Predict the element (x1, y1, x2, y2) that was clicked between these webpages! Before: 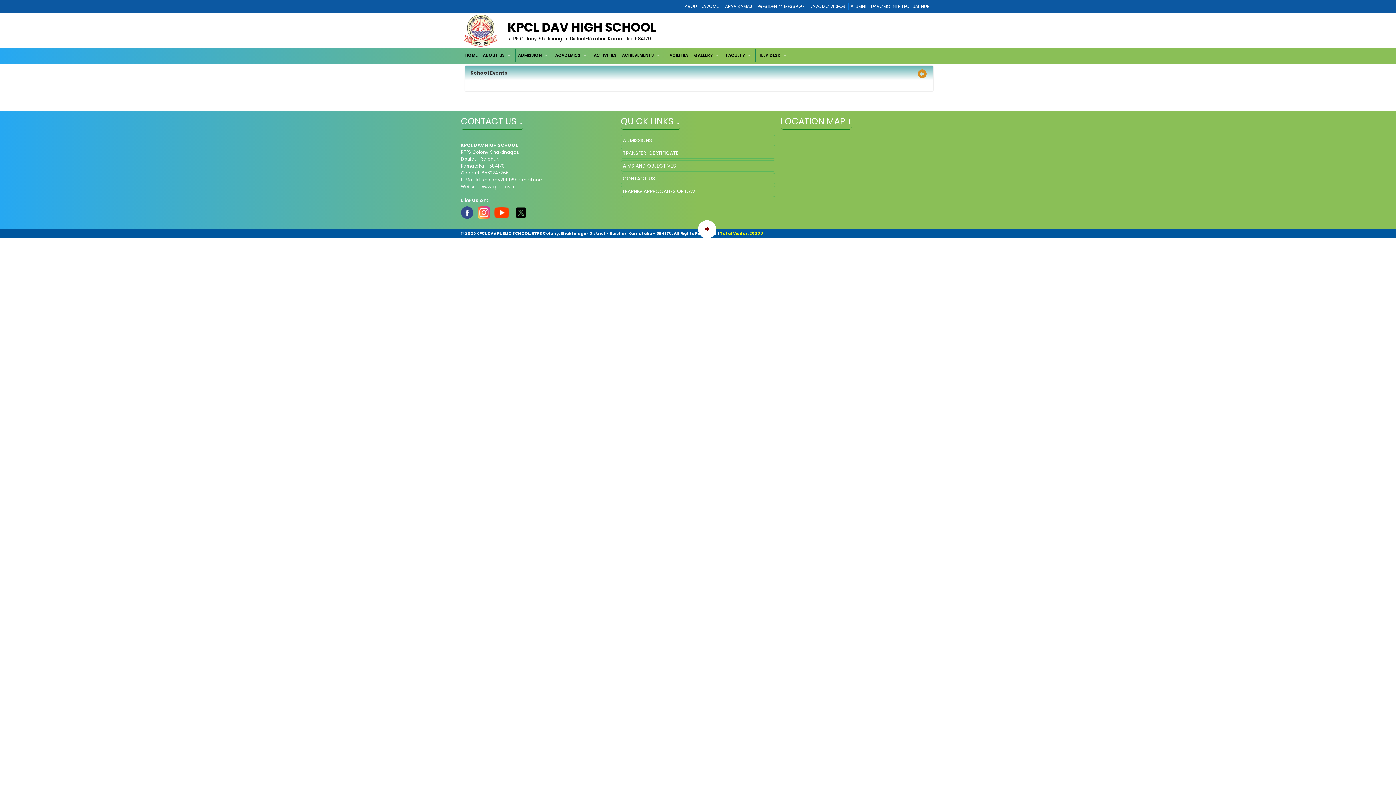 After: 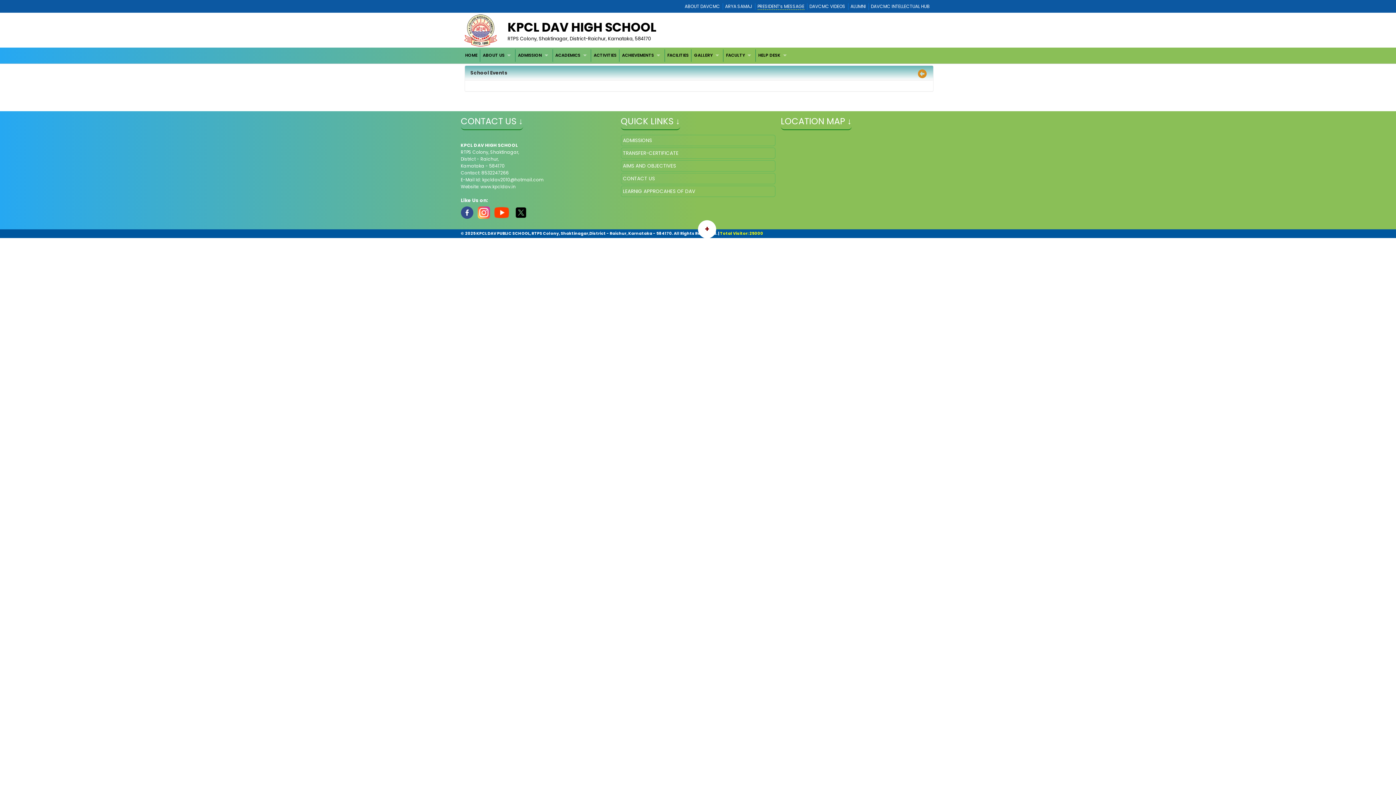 Action: bbox: (757, 3, 804, 9) label: PRESIDENT’s MESSAGE